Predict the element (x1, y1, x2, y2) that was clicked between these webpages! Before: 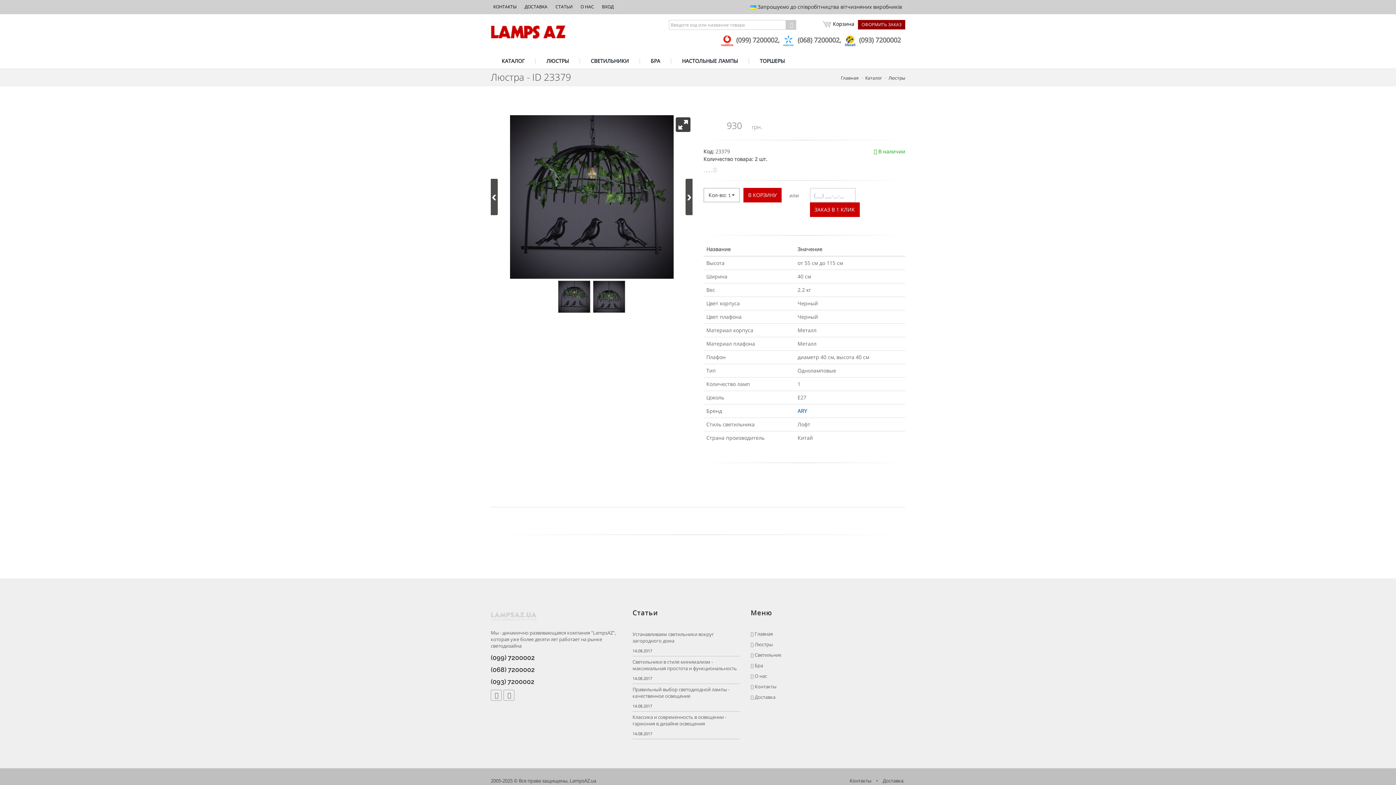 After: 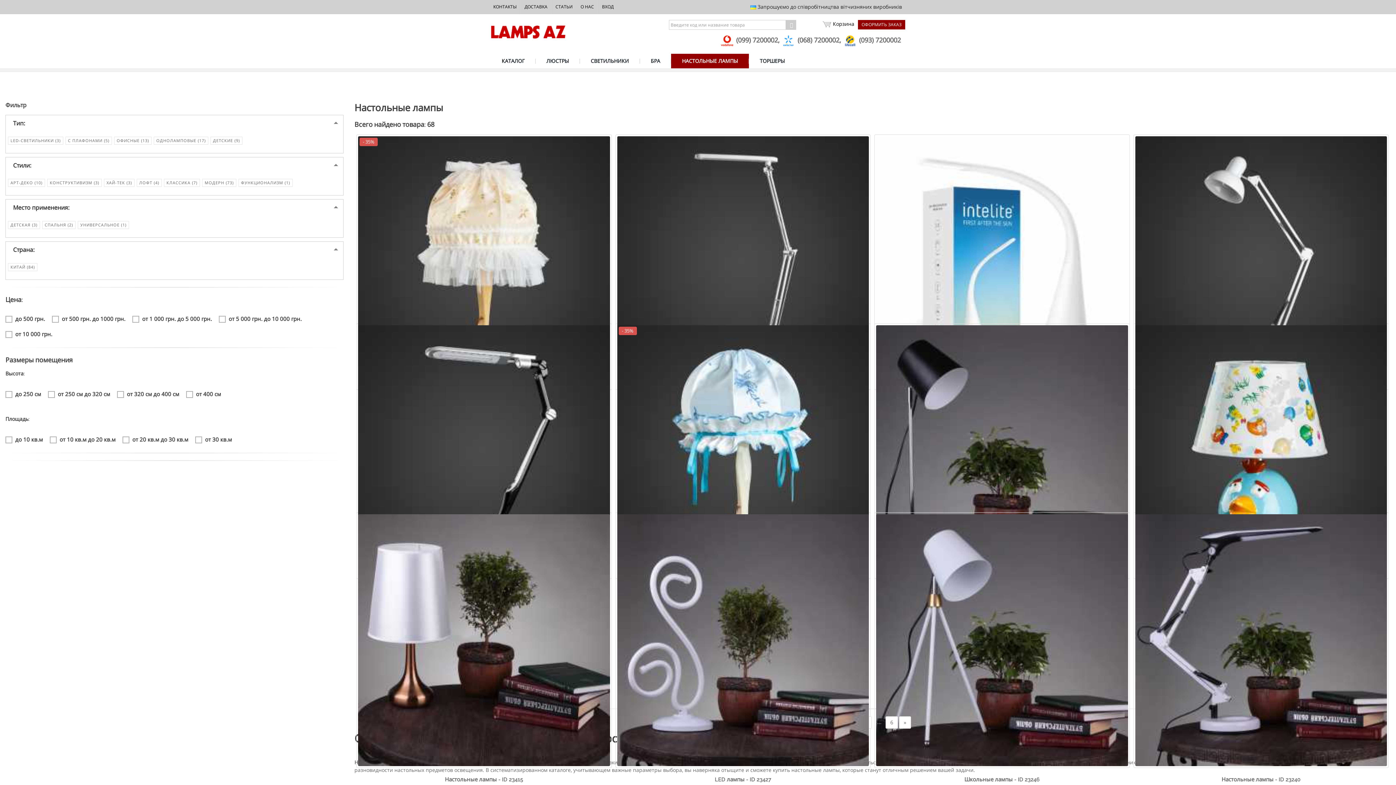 Action: label: НАСТОЛЬНЫЕ ЛАМПЫ bbox: (671, 53, 749, 68)